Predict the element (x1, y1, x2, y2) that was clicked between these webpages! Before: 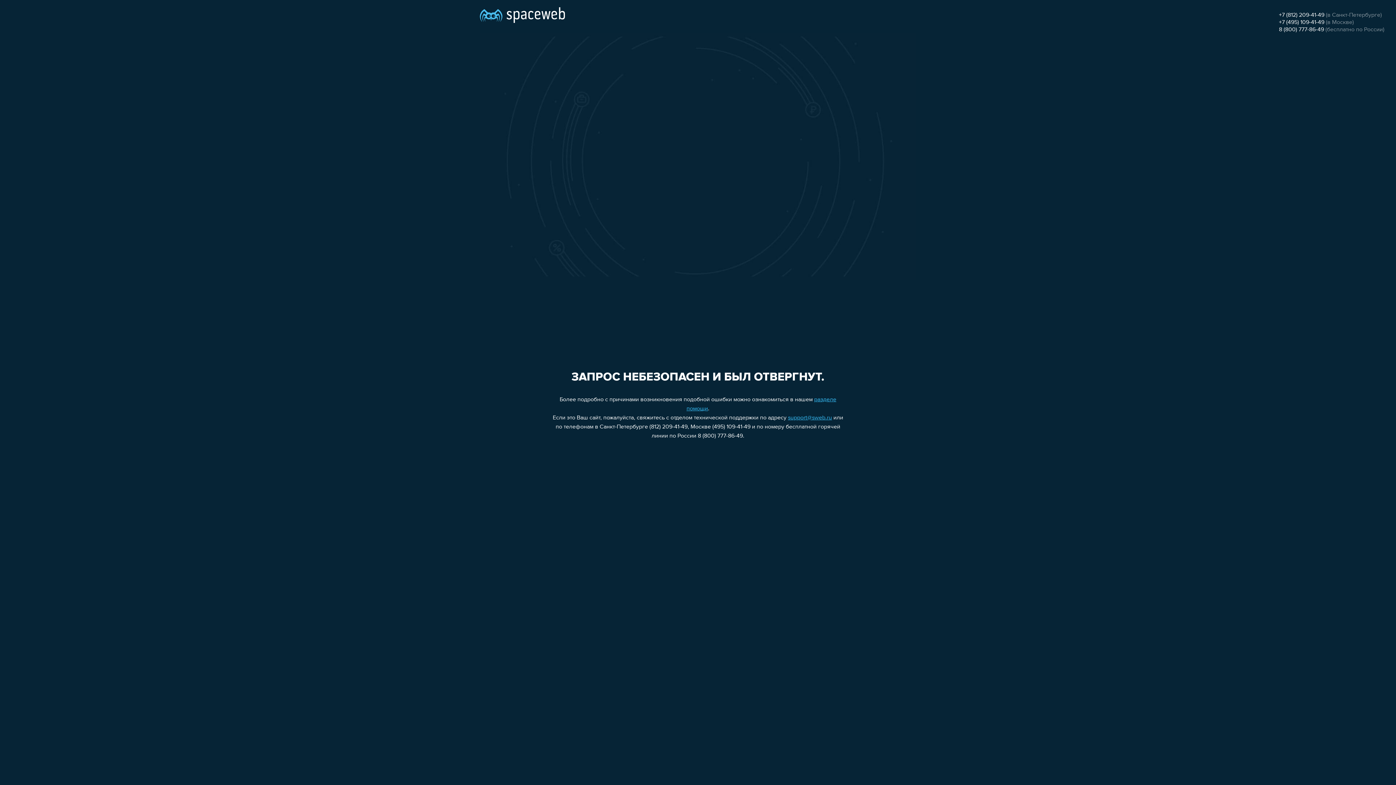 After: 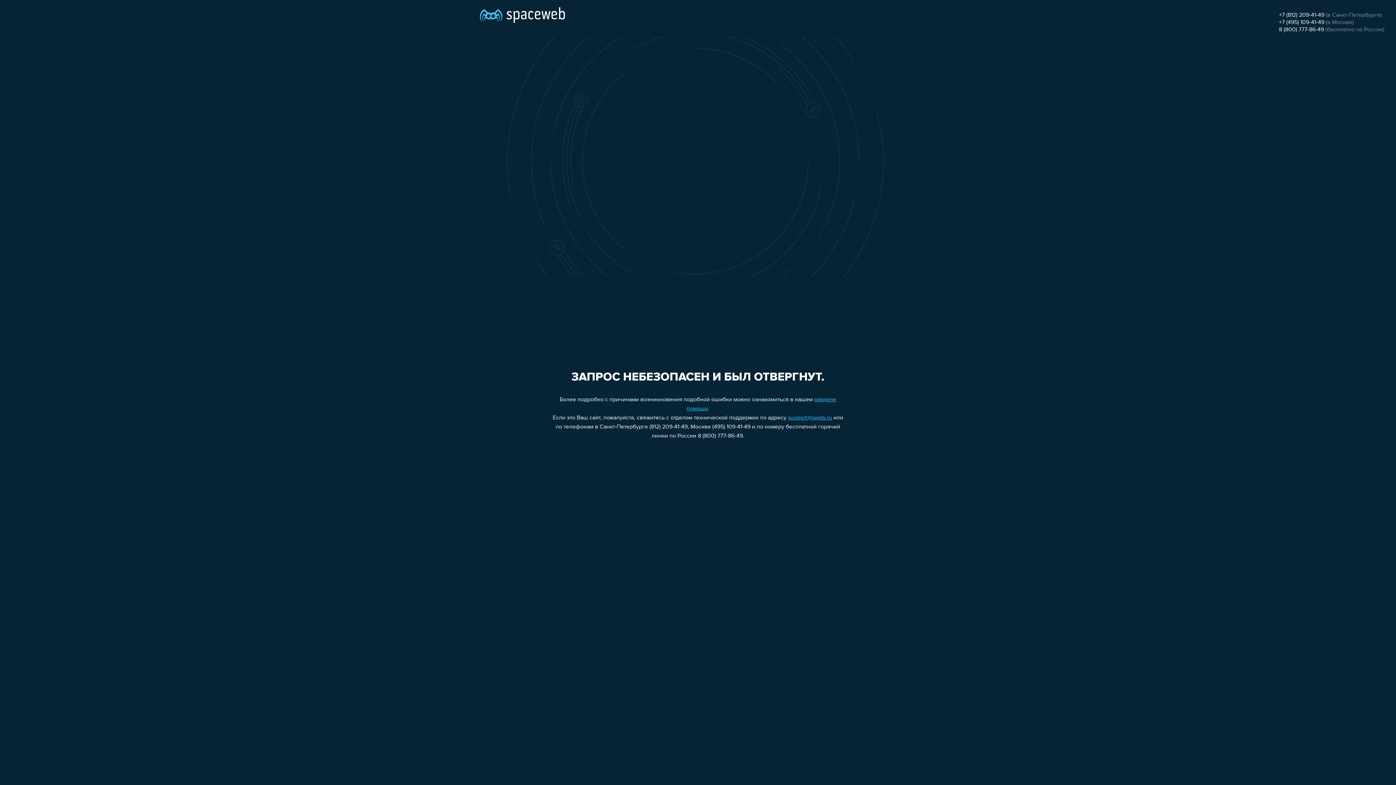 Action: label: +7 (495) 109-41-49 bbox: (1279, 19, 1324, 25)